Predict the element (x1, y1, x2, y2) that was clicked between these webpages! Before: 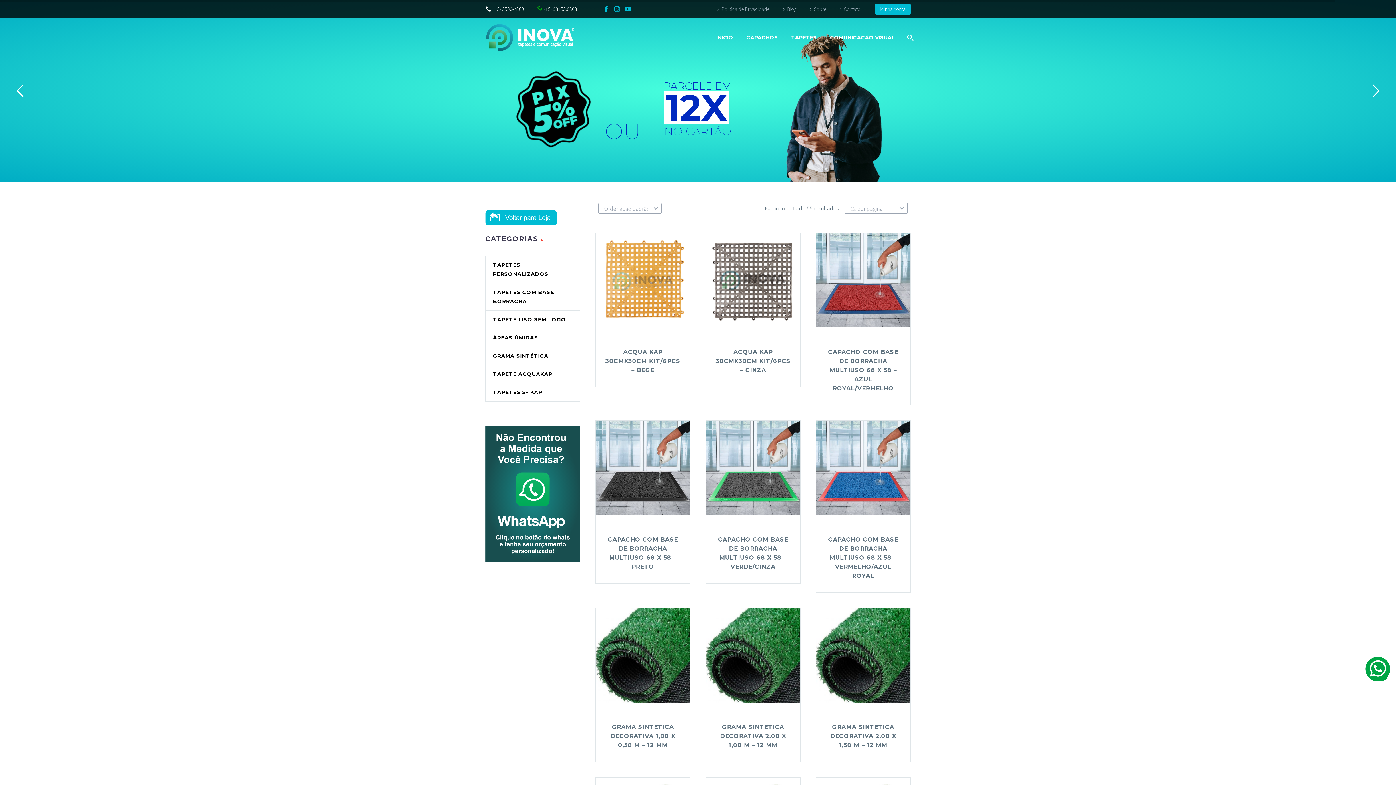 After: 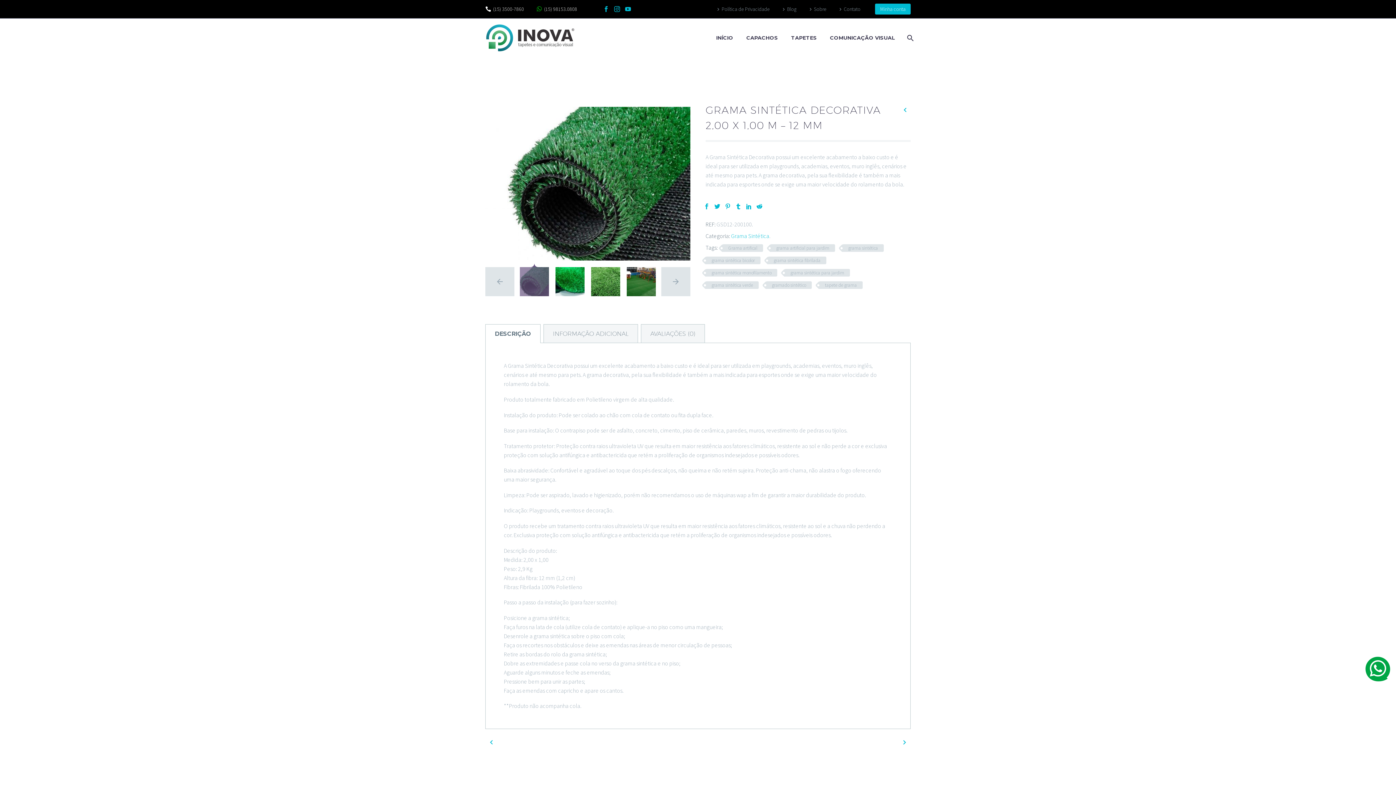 Action: bbox: (720, 723, 786, 749) label: GRAMA SINTÉTICA DECORATIVA 2,00 X 1,00 M – 12 MM